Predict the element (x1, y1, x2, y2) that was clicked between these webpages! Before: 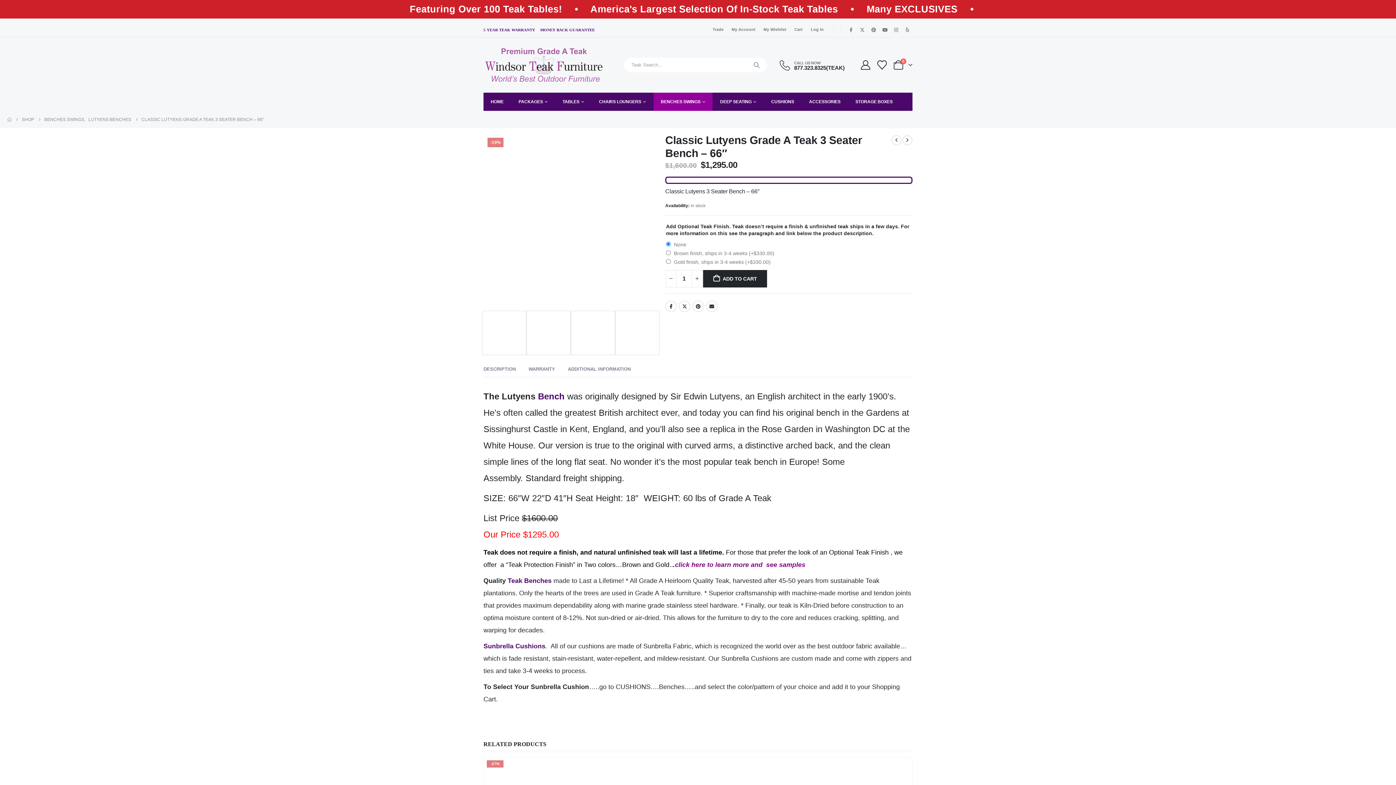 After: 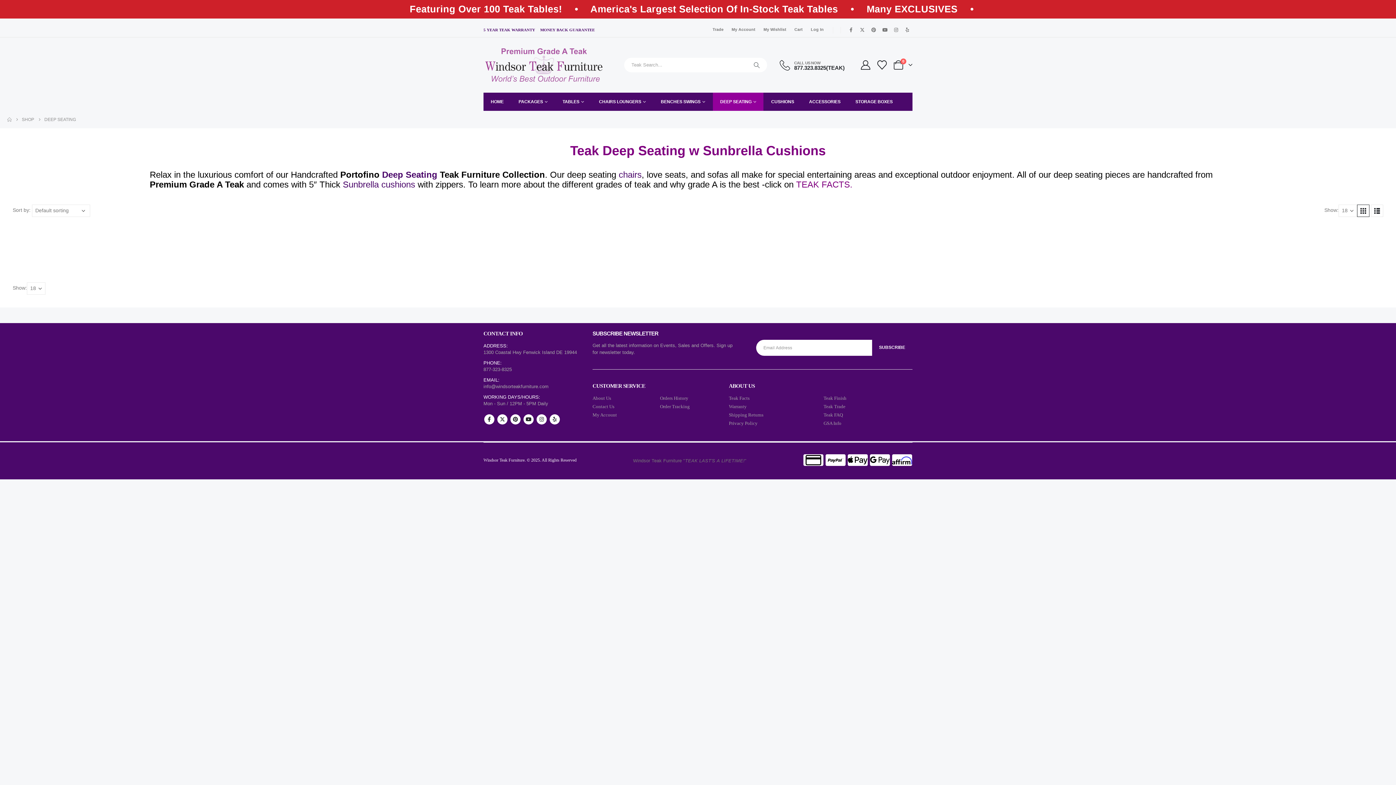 Action: label: DEEP SEATING bbox: (713, 92, 763, 110)